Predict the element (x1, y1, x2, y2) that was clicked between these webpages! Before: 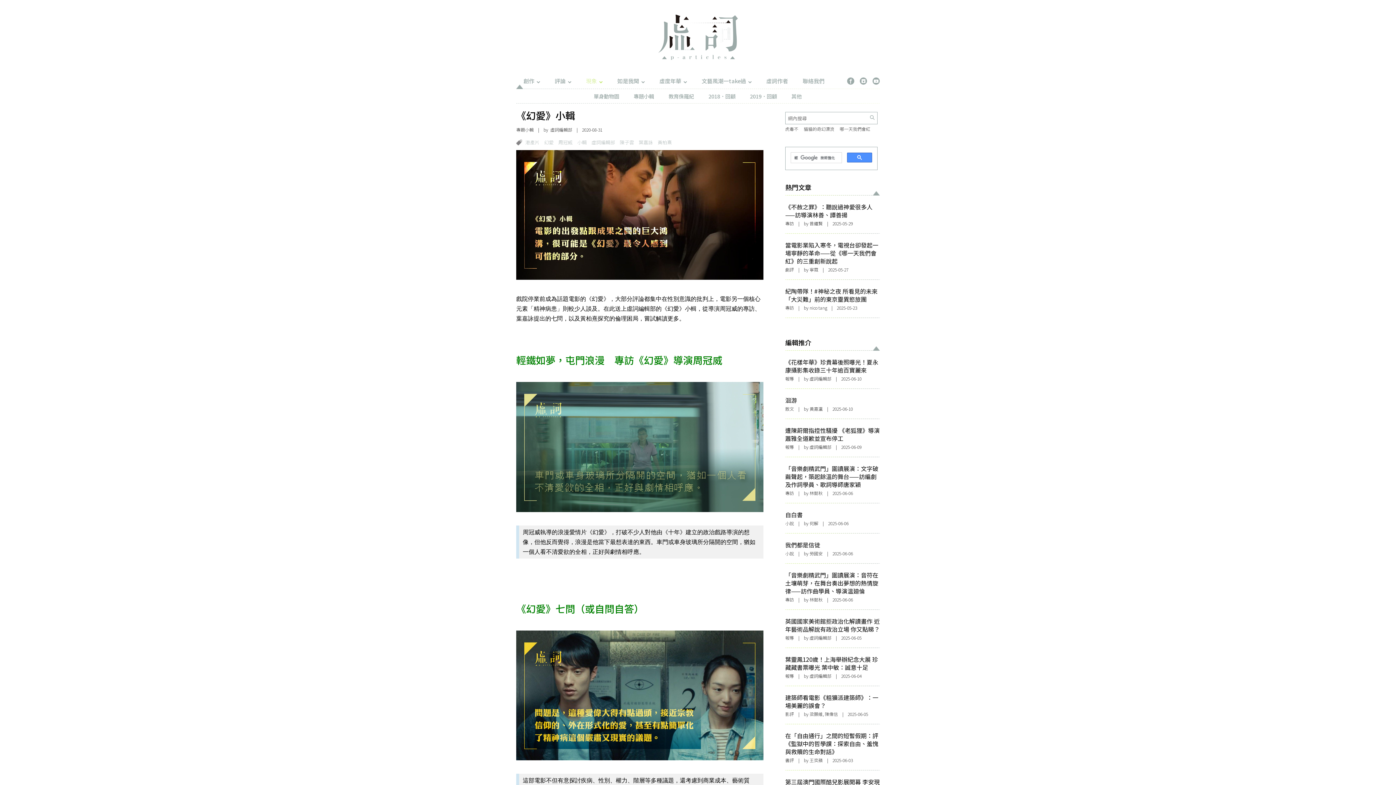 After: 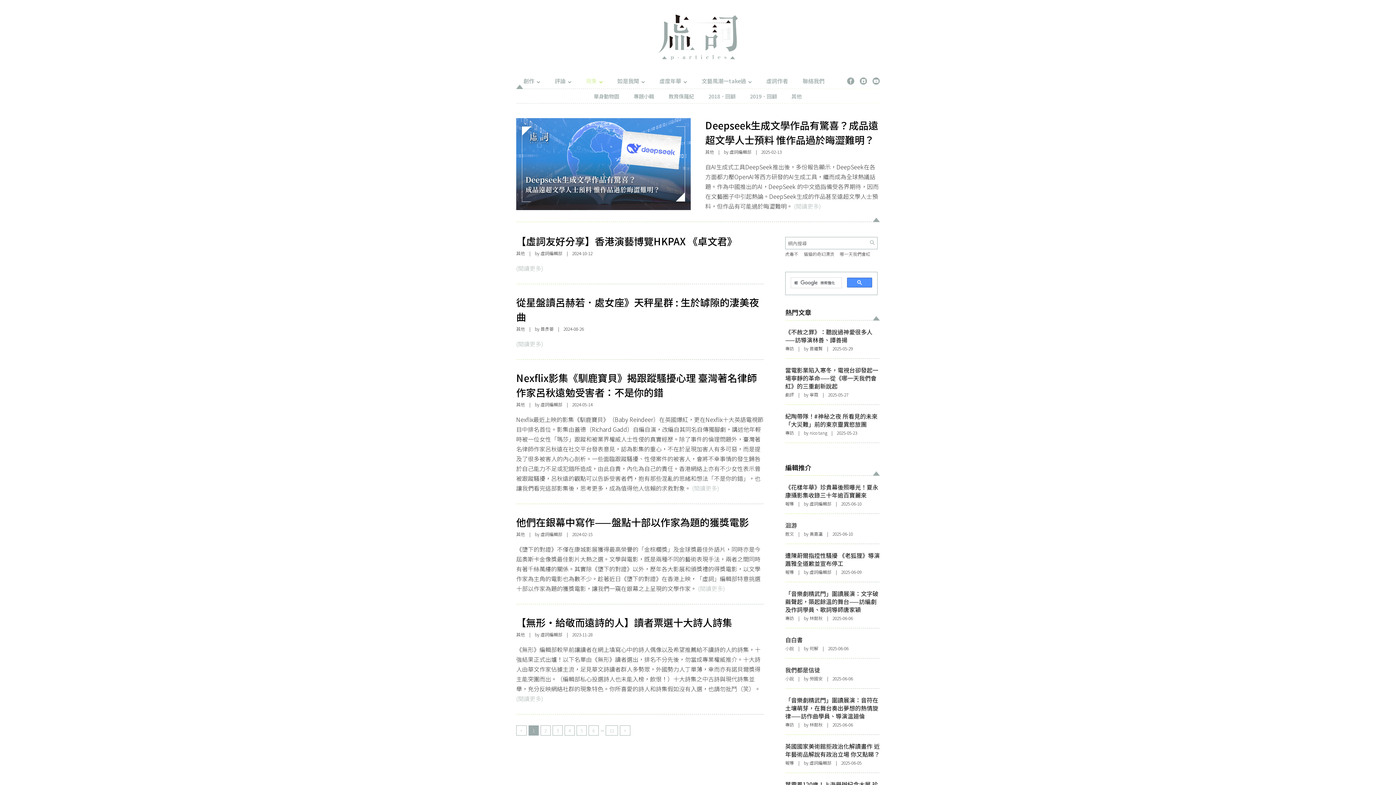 Action: label: 其他 bbox: (788, 88, 805, 103)